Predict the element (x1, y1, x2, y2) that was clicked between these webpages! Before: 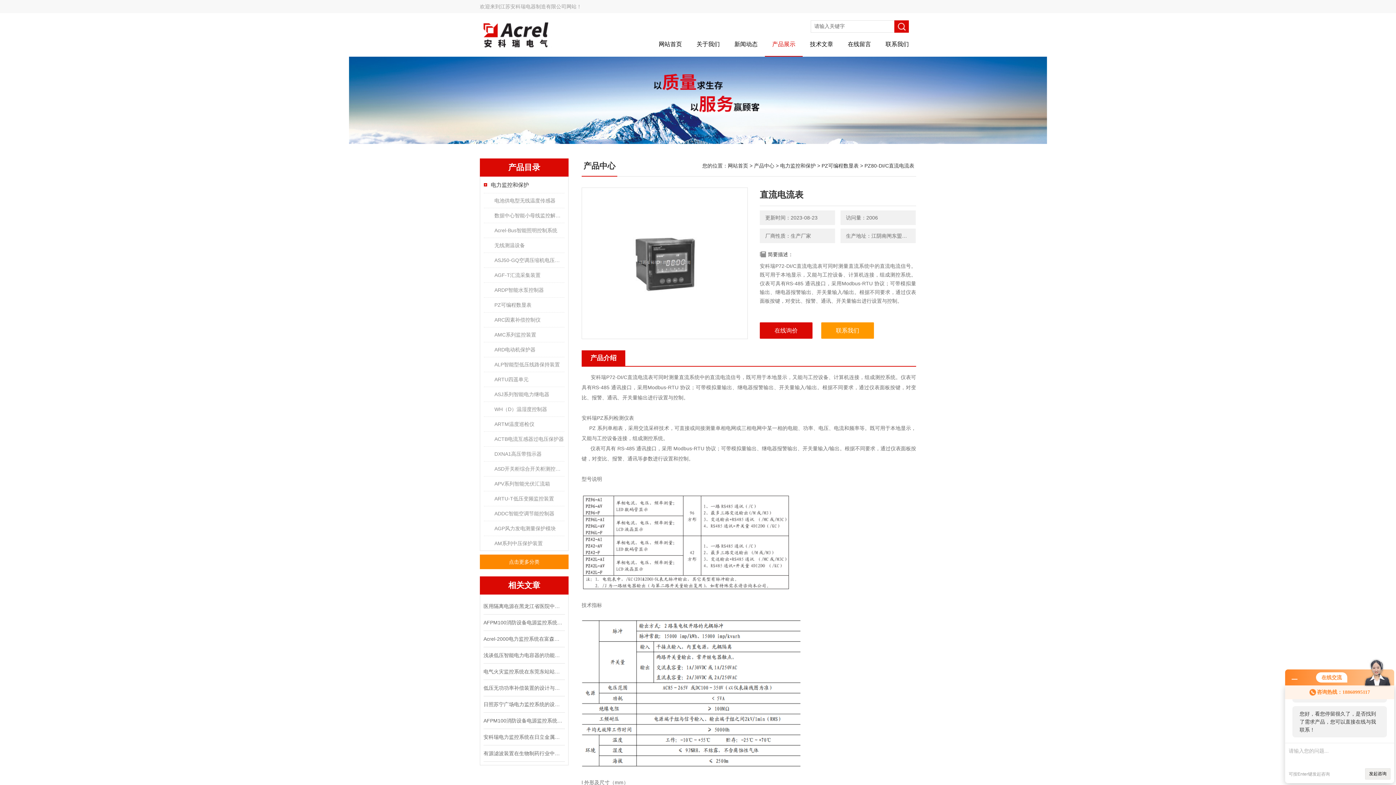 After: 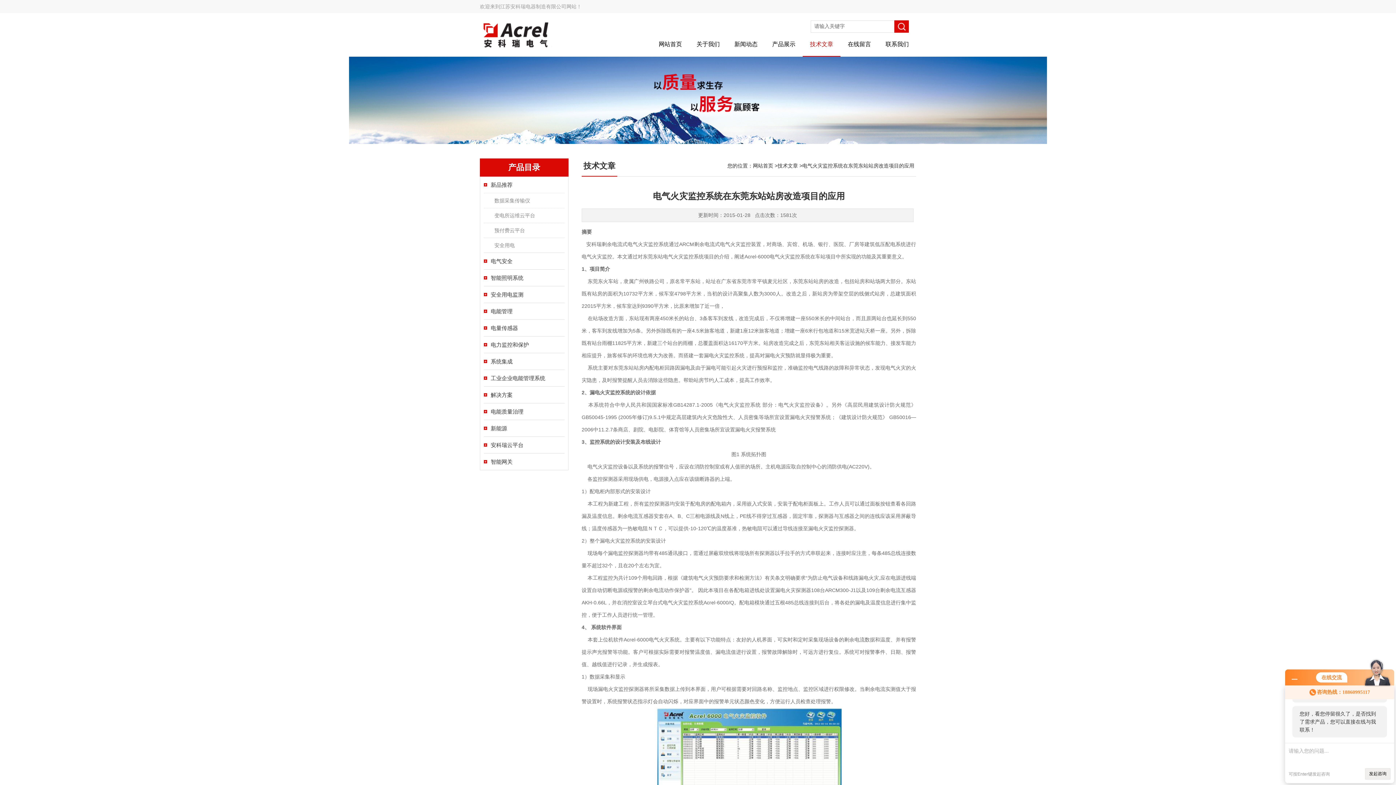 Action: bbox: (483, 664, 563, 680) label: 电气火灾监控系统在东莞东站站房改造项目的应用